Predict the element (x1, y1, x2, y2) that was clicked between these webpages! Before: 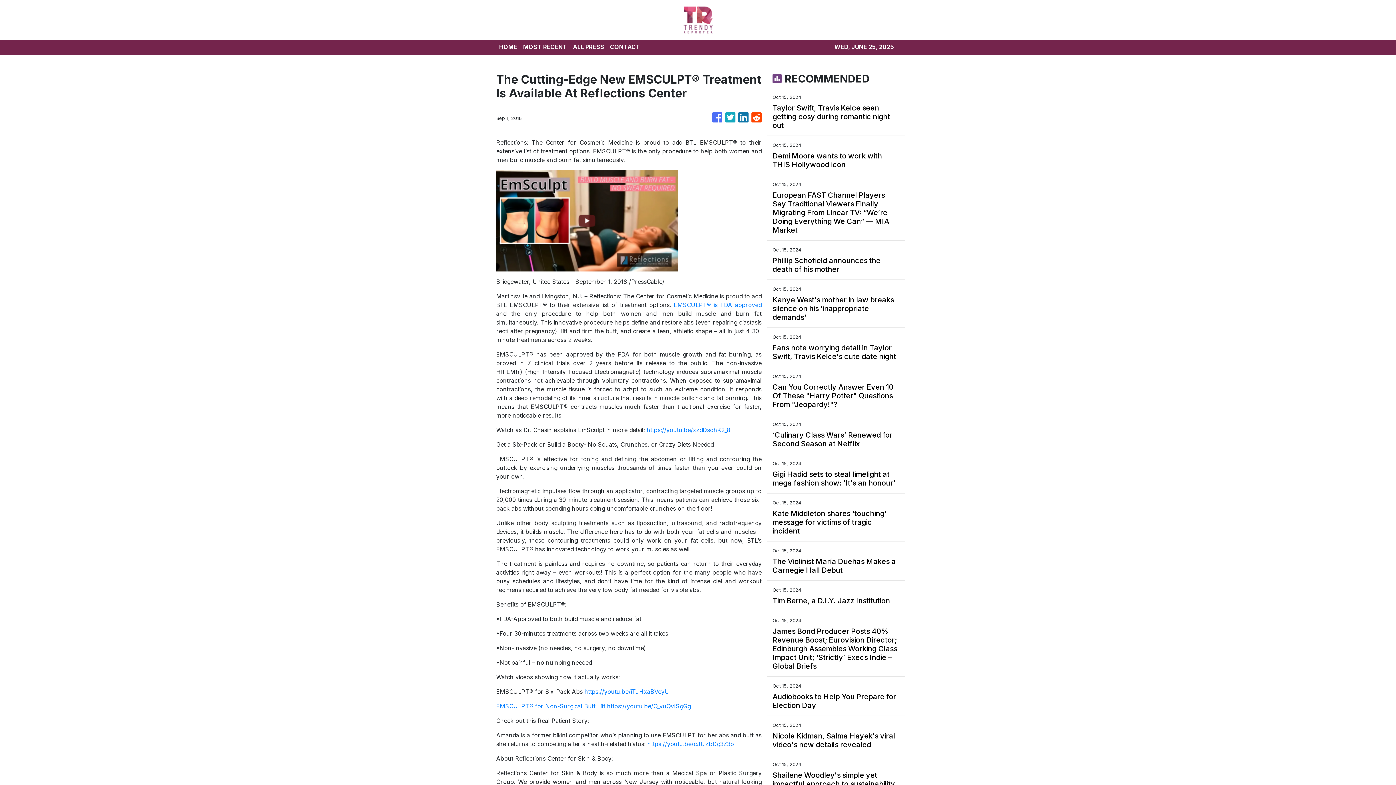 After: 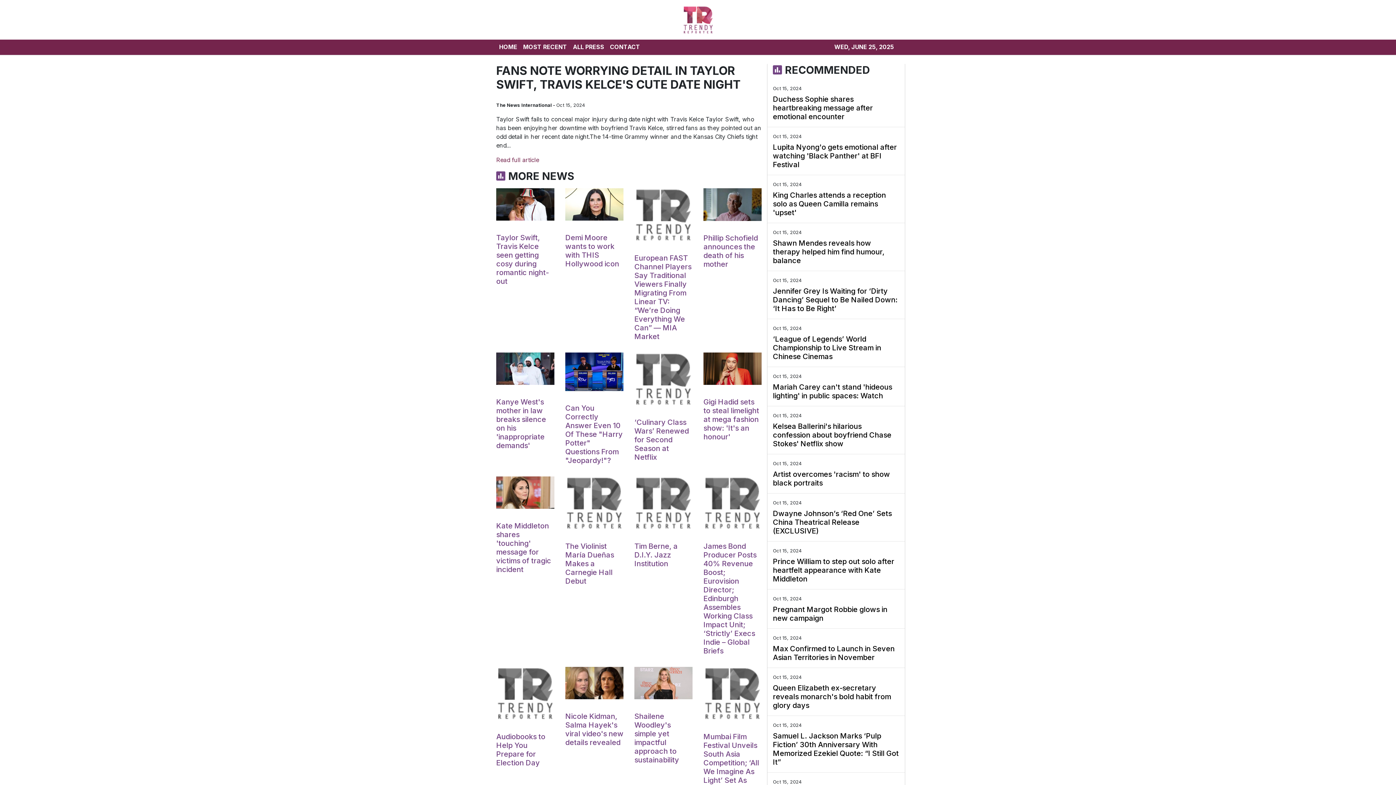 Action: bbox: (772, 343, 900, 361) label: Fans note worrying detail in Taylor Swift, Travis Kelce's cute date night